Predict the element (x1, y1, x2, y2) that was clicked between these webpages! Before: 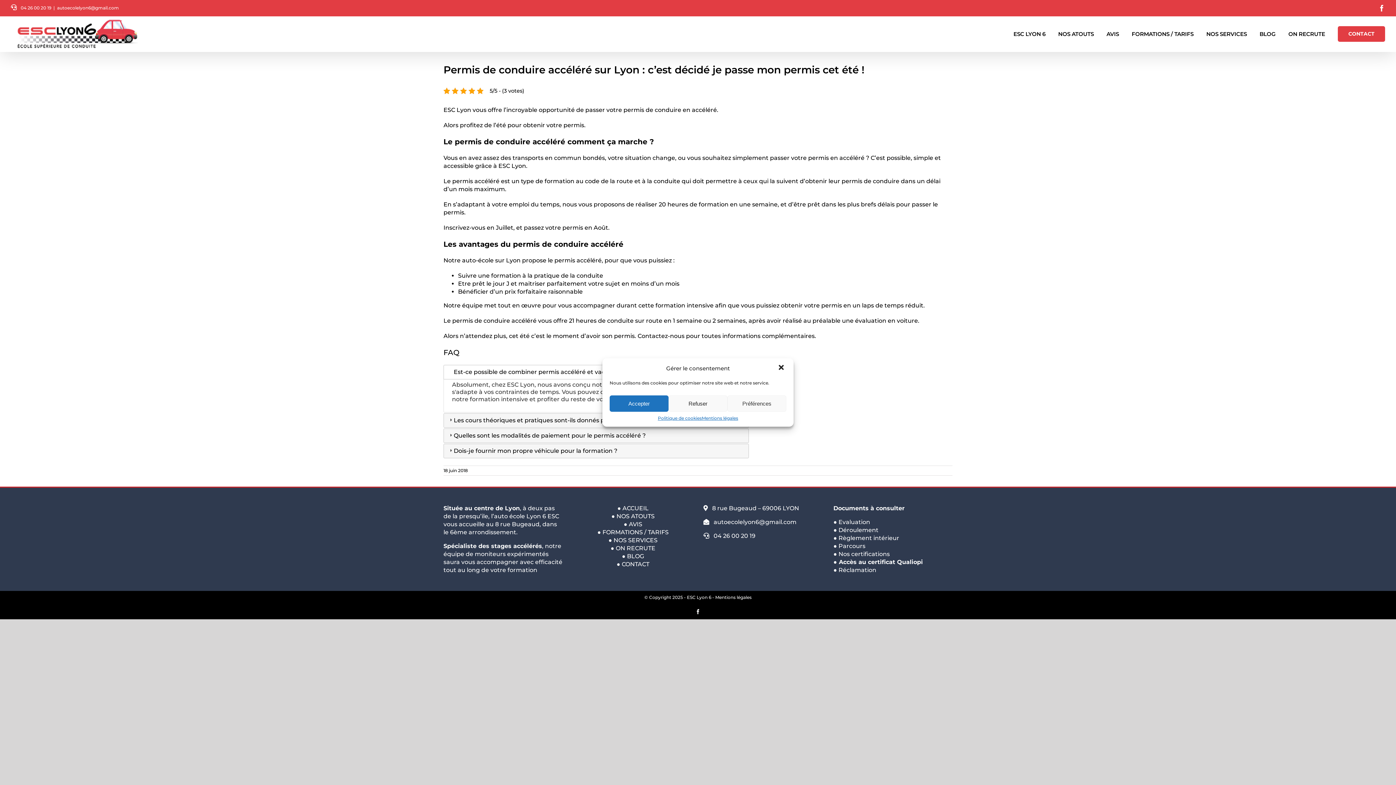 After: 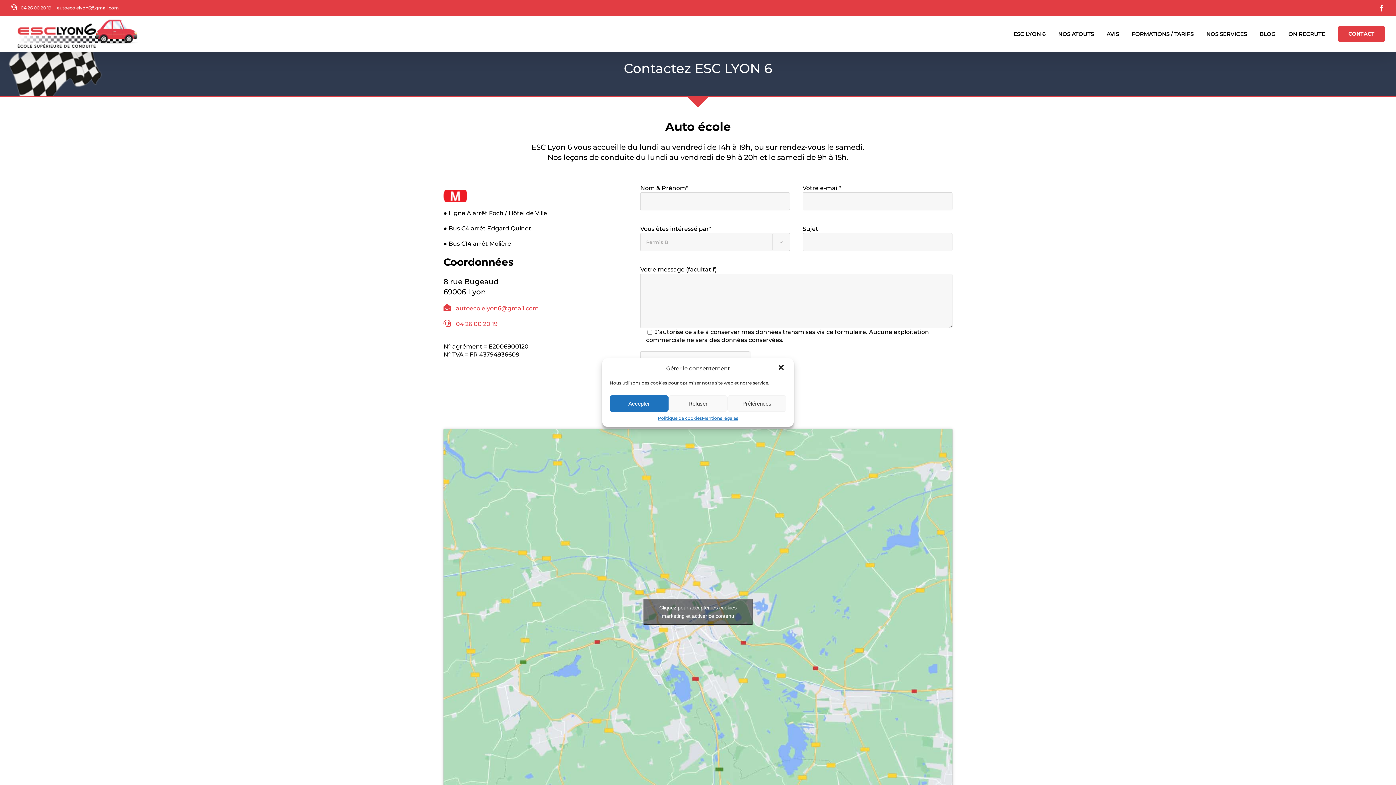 Action: bbox: (621, 560, 649, 567) label: CONTACT